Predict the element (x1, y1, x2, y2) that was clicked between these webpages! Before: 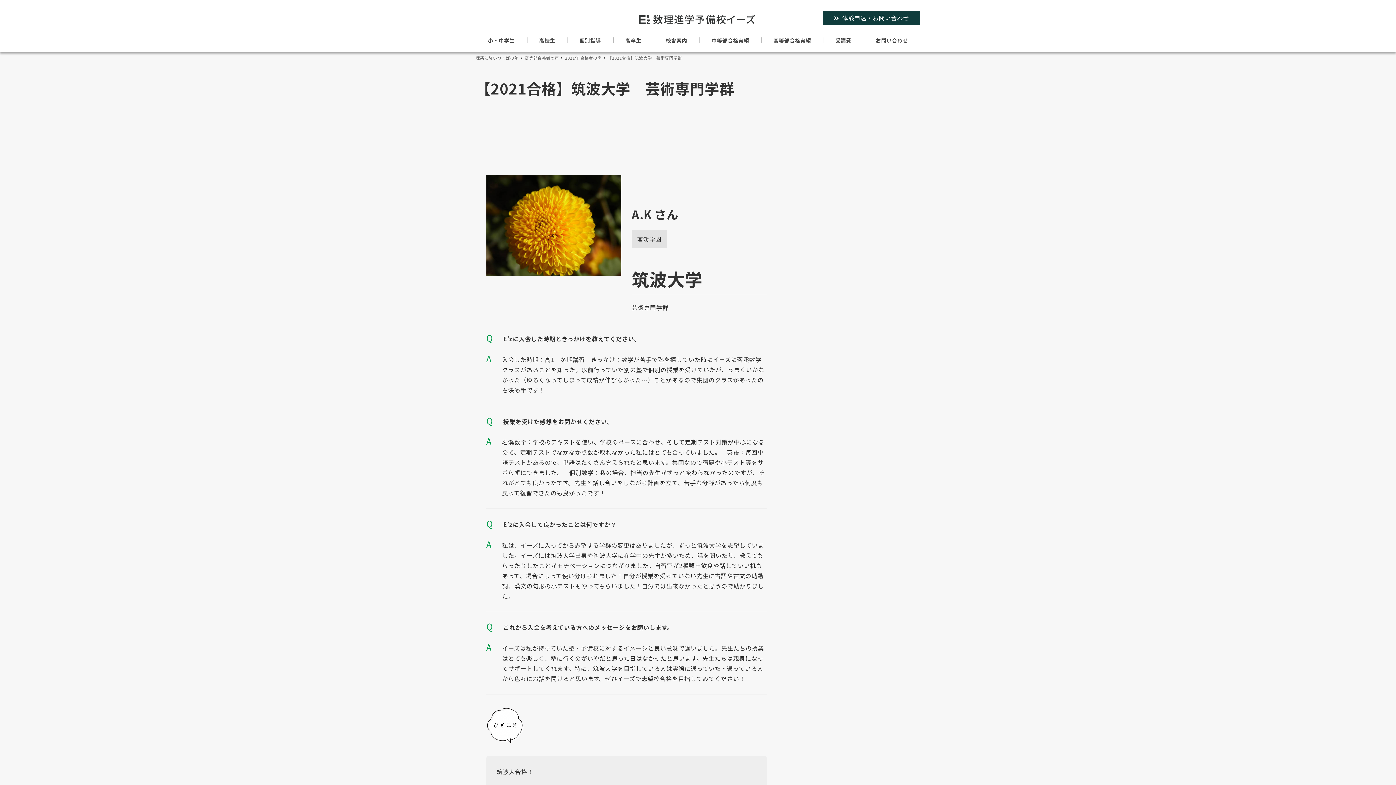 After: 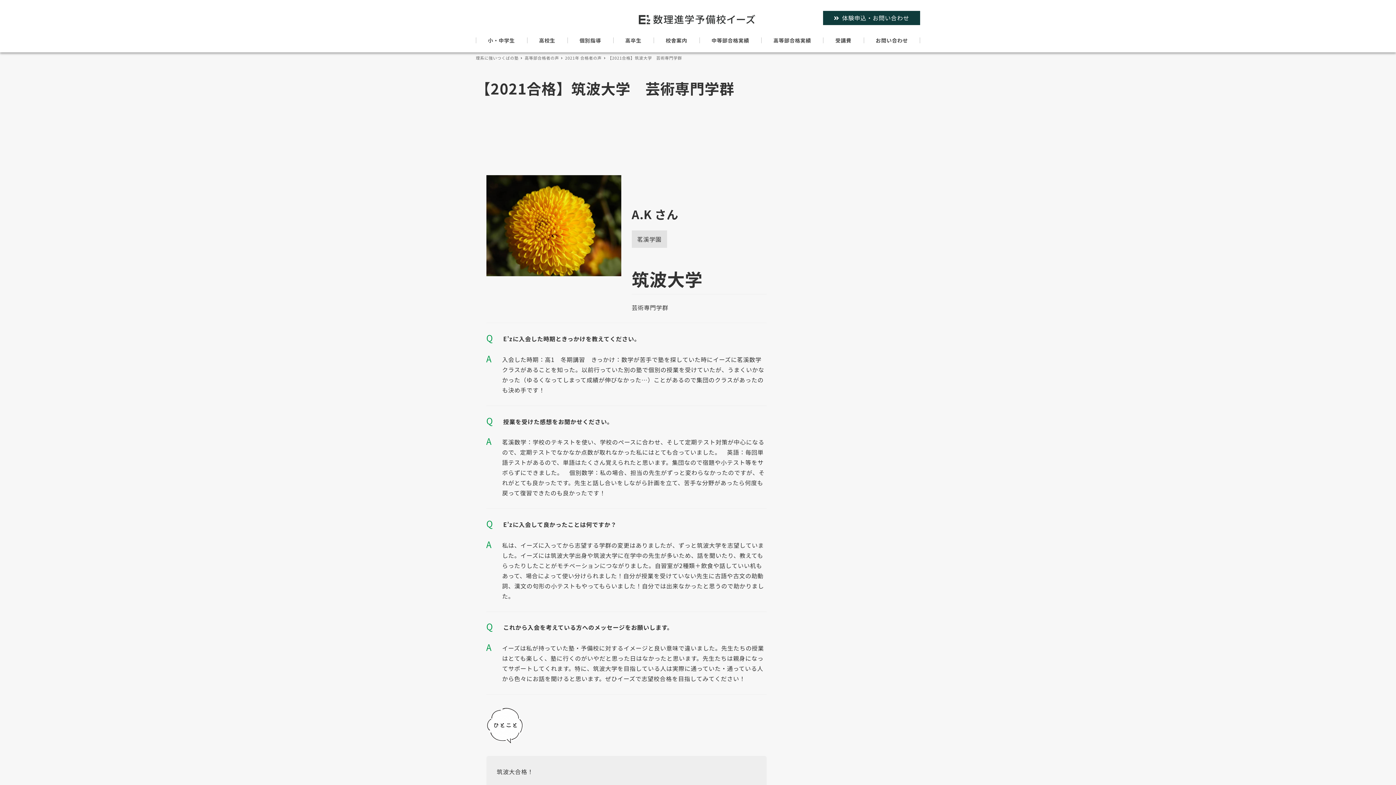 Action: label: 【2021合格】筑波大学　芸術専門学群 bbox: (607, 55, 682, 60)